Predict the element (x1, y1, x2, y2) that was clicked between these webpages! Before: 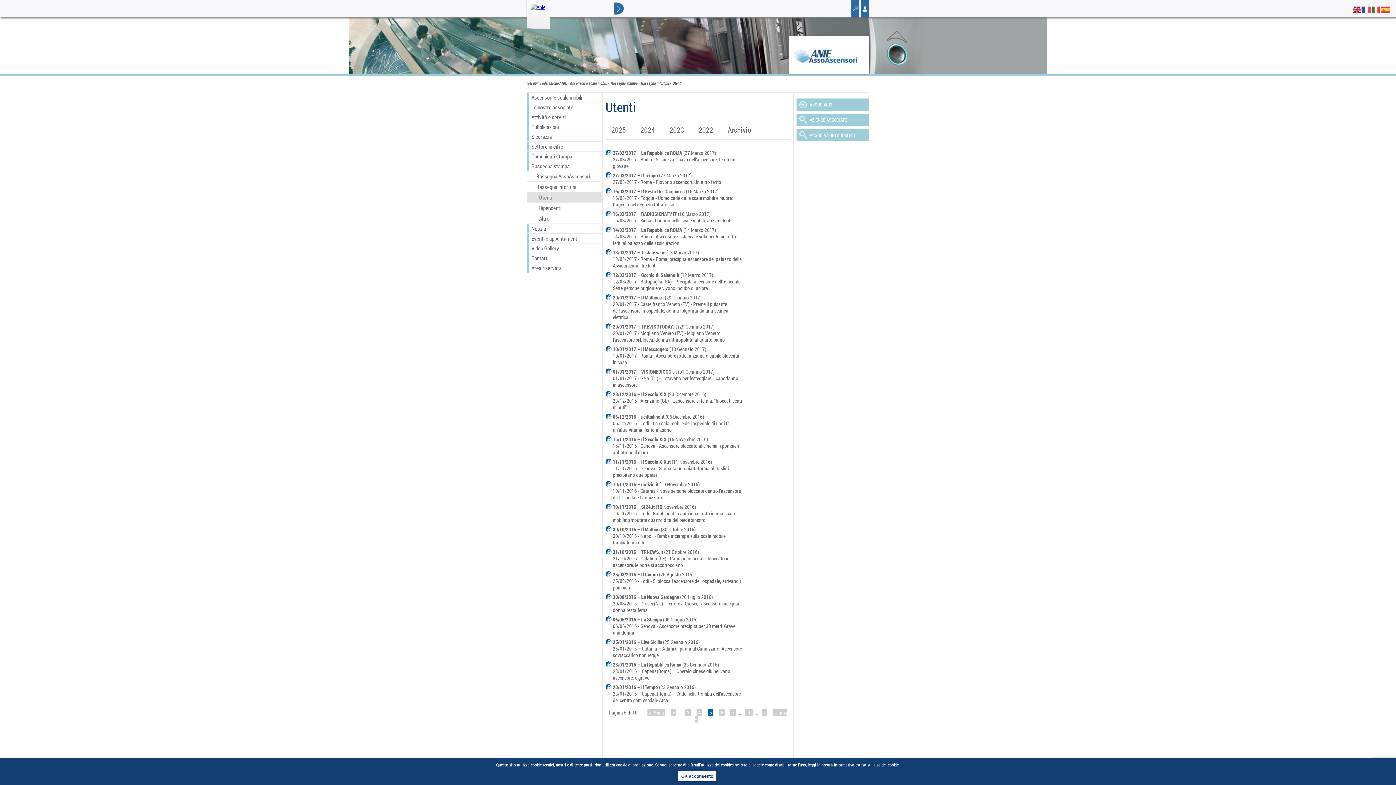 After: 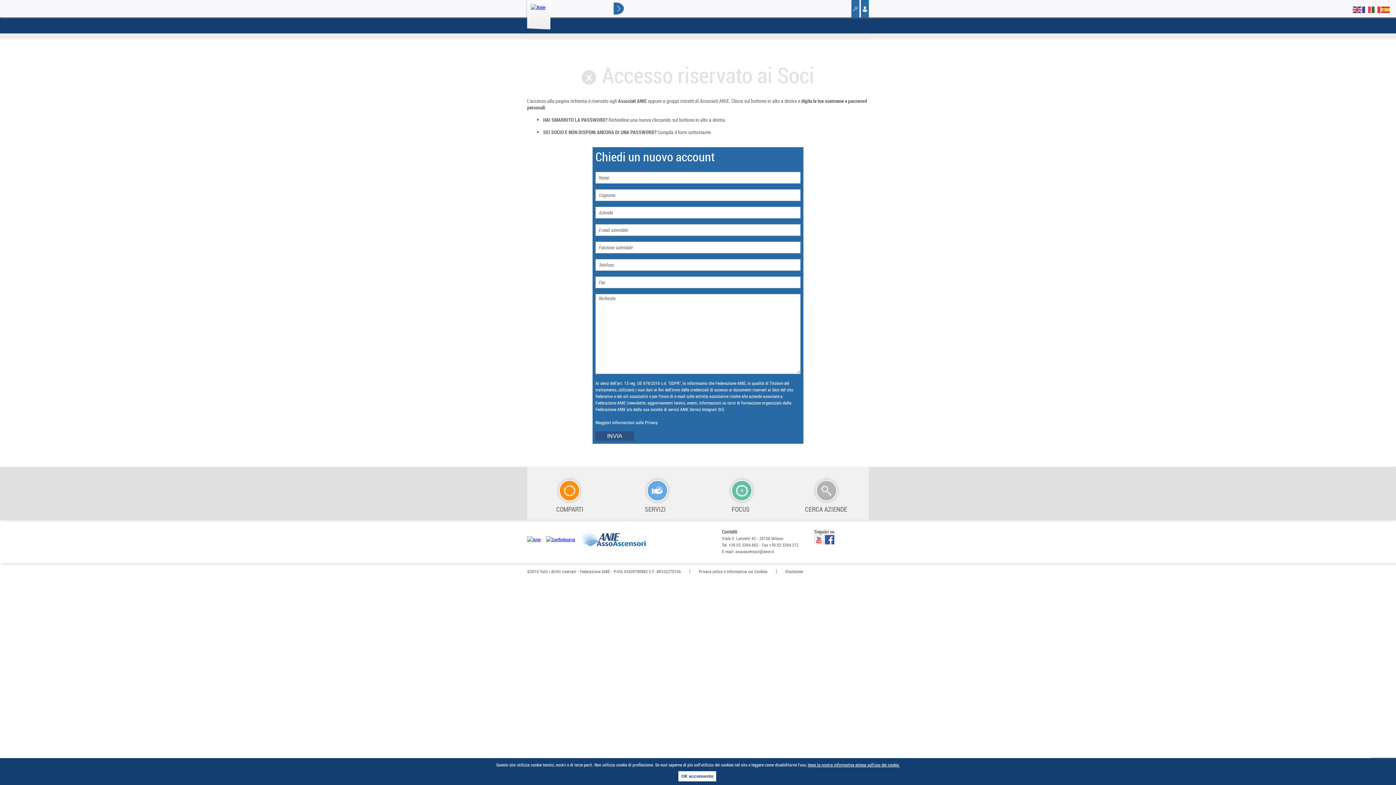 Action: bbox: (613, 391, 790, 410) label: 23/12/2016 – Il Secolo XIX (23 Dicembre 2016)
23/12/2016 - Arenzano (GE) - L'ascensore si ferma: "bloccati venti minuti"